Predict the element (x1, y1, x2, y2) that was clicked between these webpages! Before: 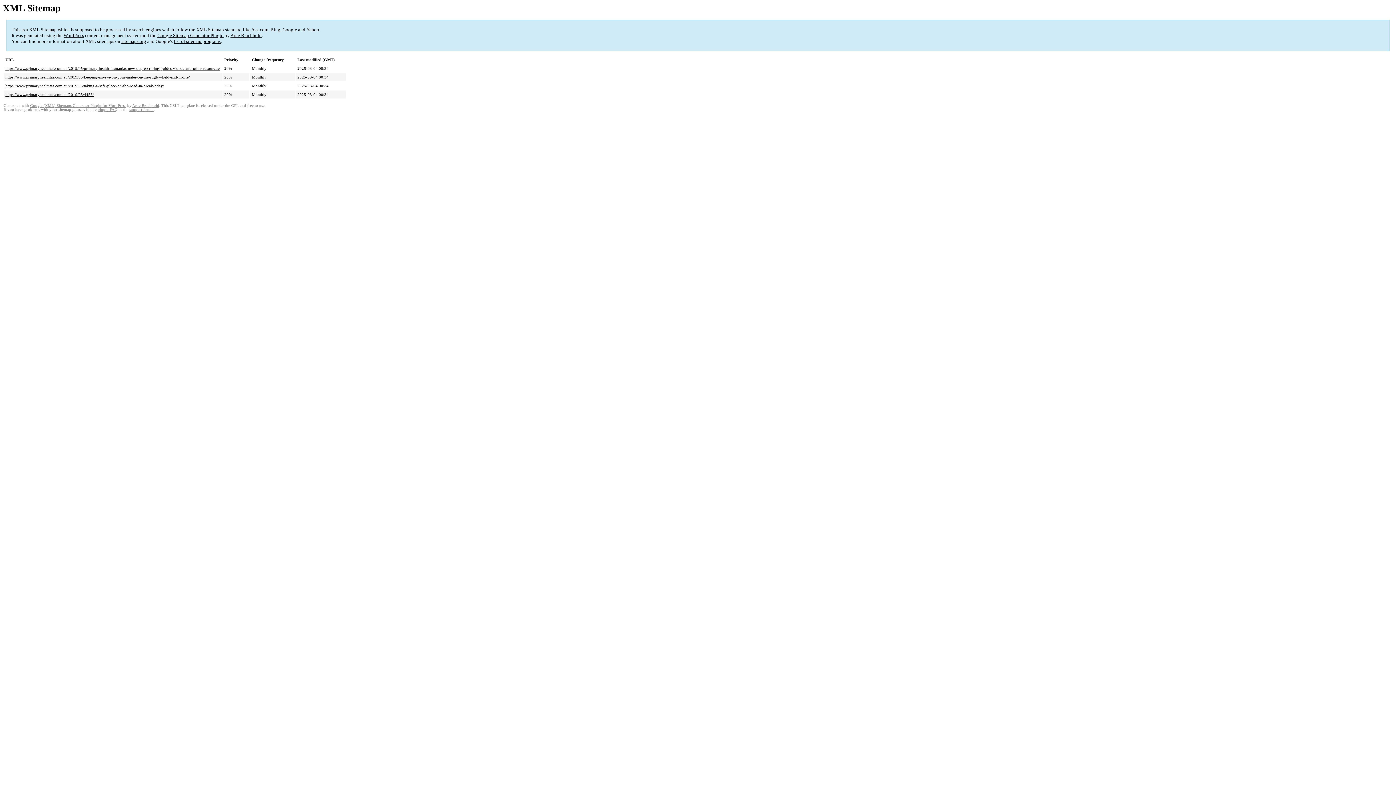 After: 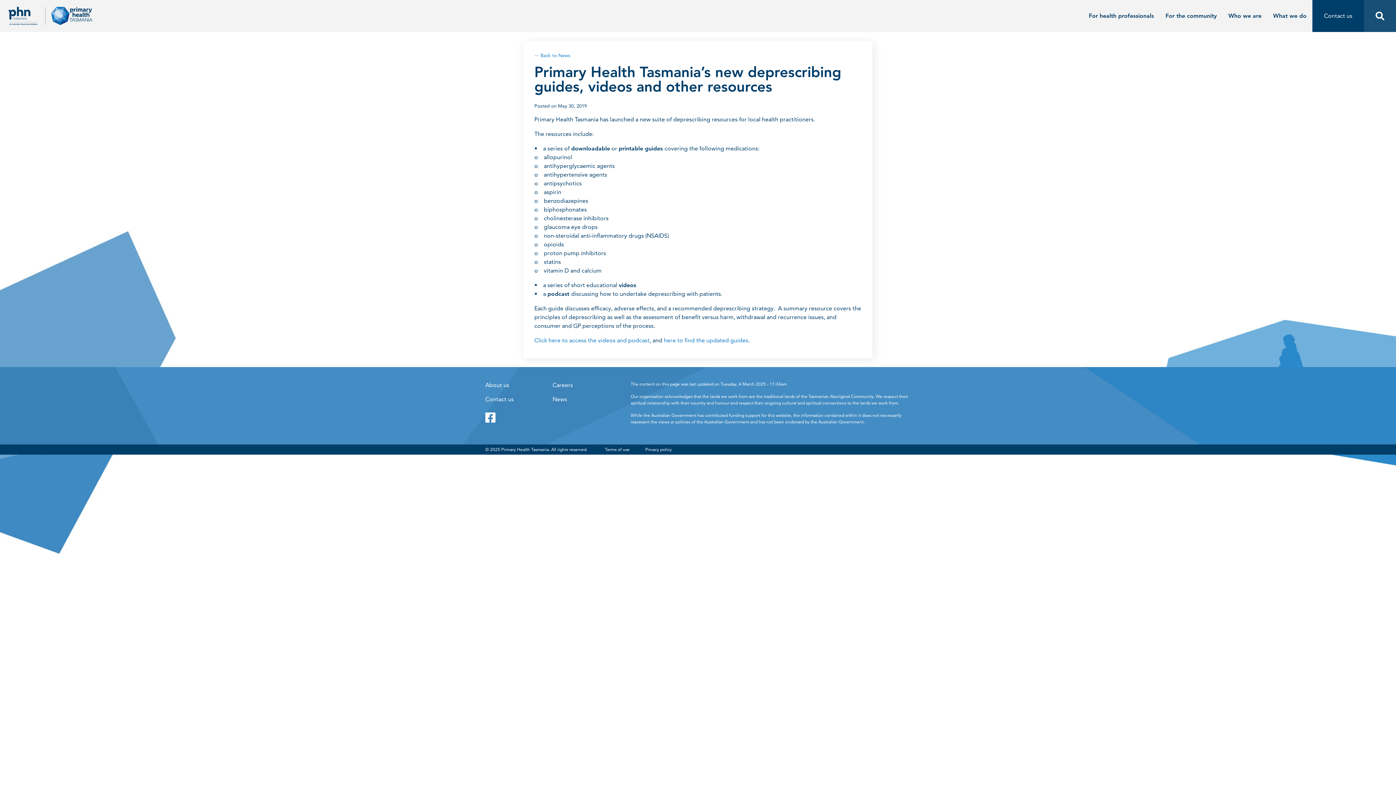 Action: bbox: (5, 66, 220, 70) label: https://www.primaryhealthtas.com.au/2019/05/primary-health-tasmanias-new-deprescribing-guides-videos-and-other-resources/